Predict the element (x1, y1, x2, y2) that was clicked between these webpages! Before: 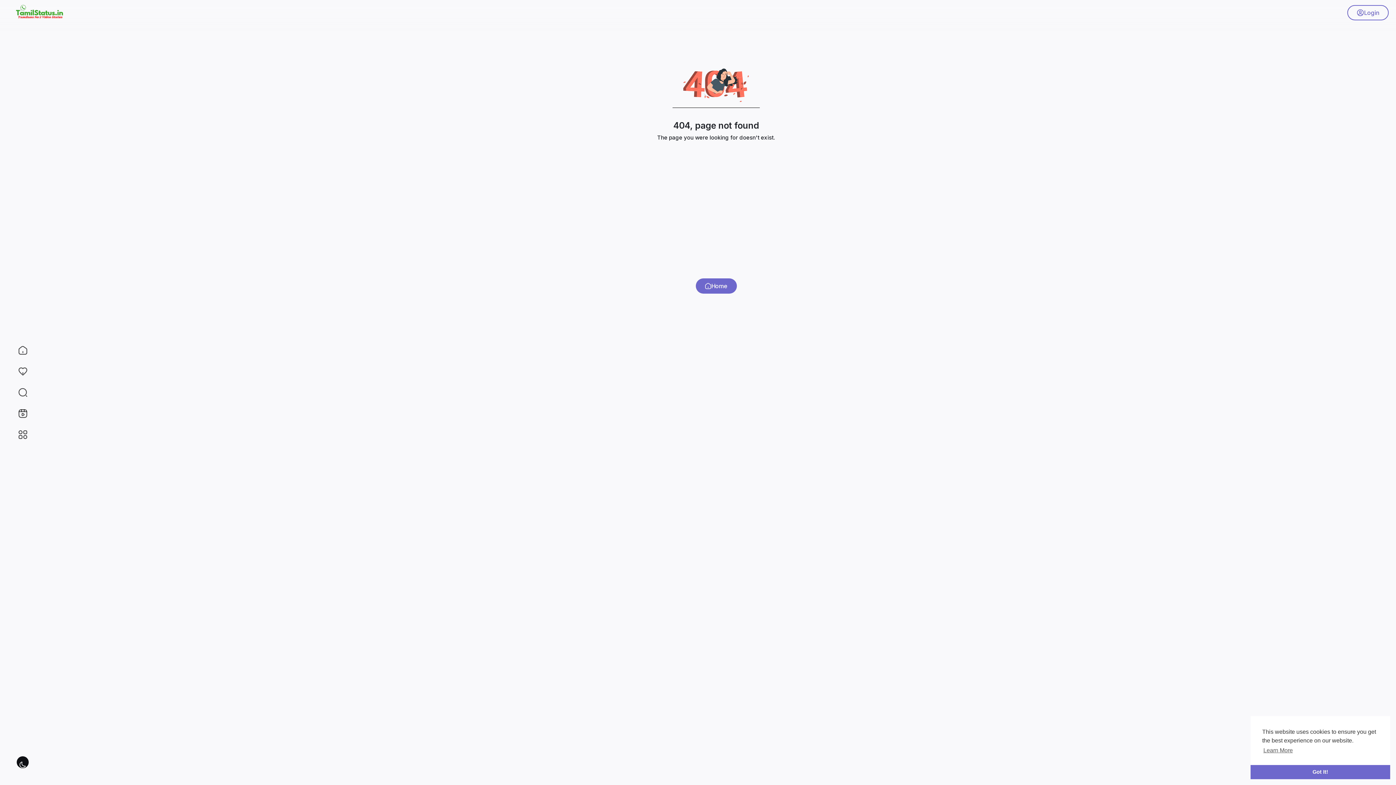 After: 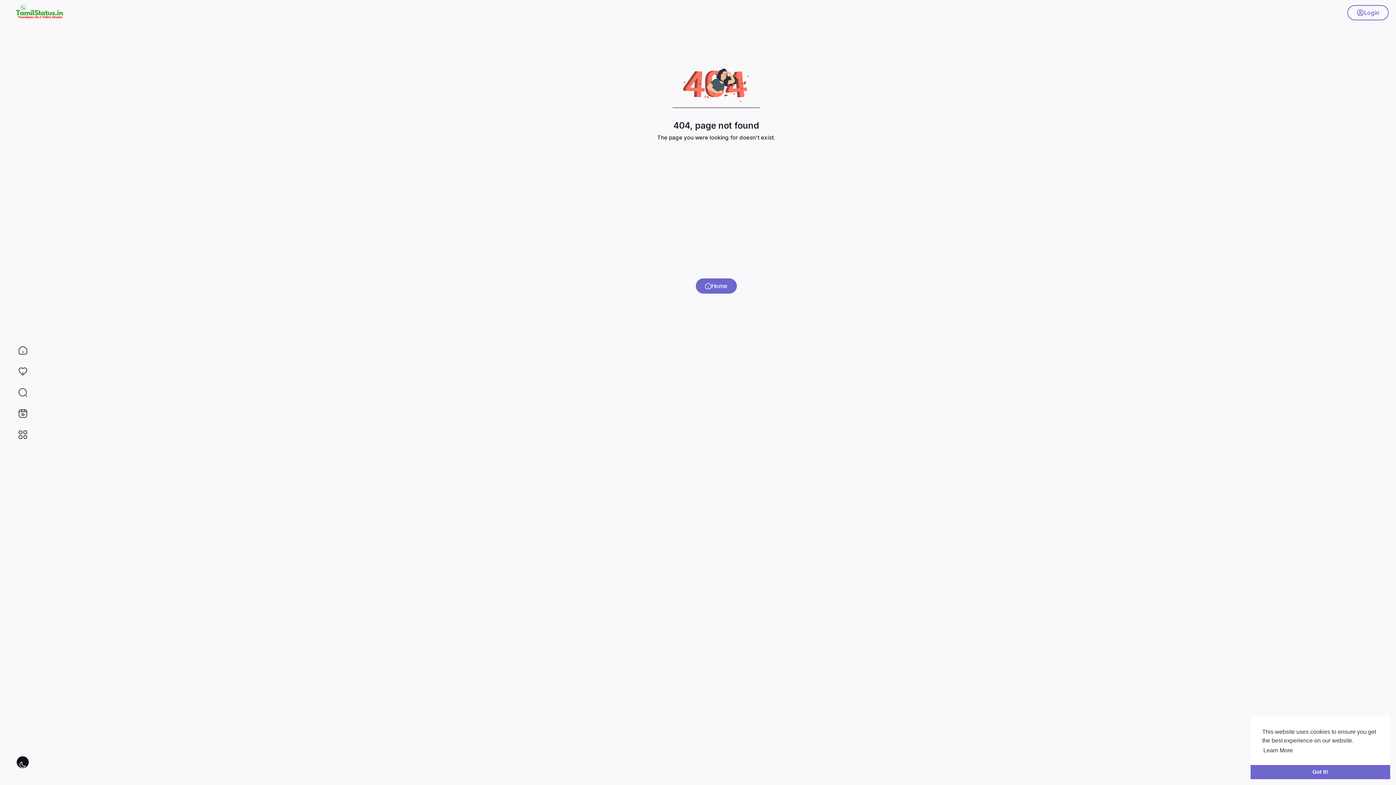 Action: label: learn more about cookies bbox: (1262, 745, 1294, 756)